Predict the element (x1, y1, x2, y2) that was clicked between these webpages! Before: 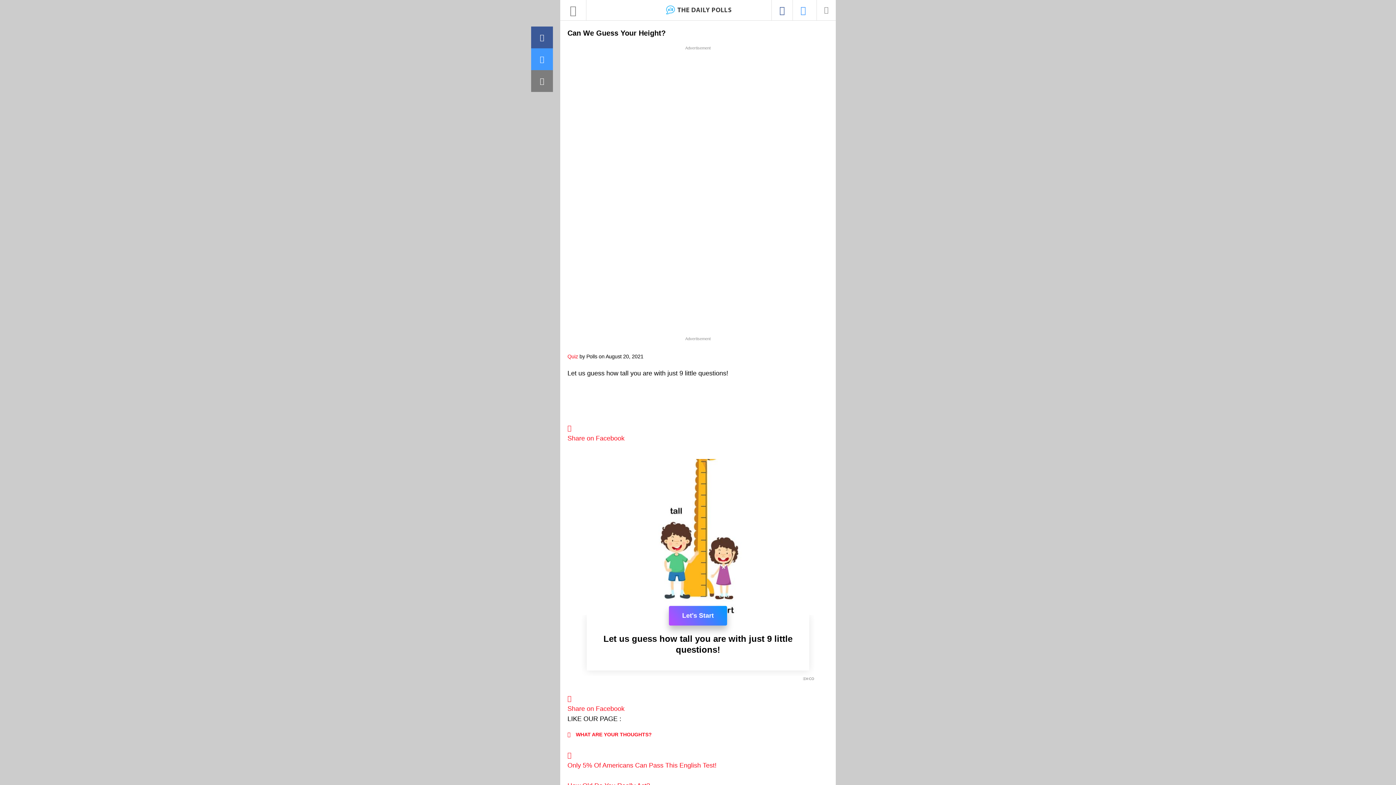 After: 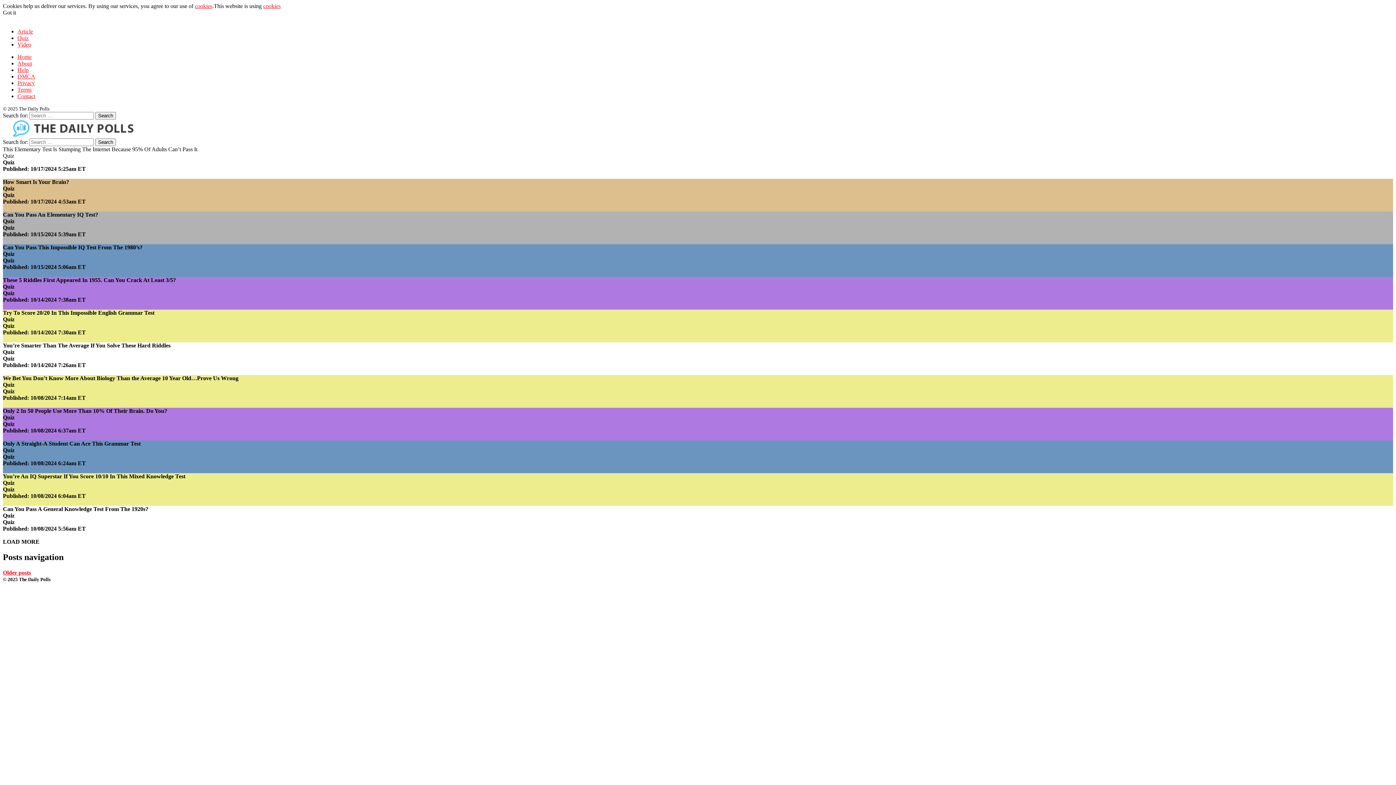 Action: bbox: (660, 0, 735, 20)